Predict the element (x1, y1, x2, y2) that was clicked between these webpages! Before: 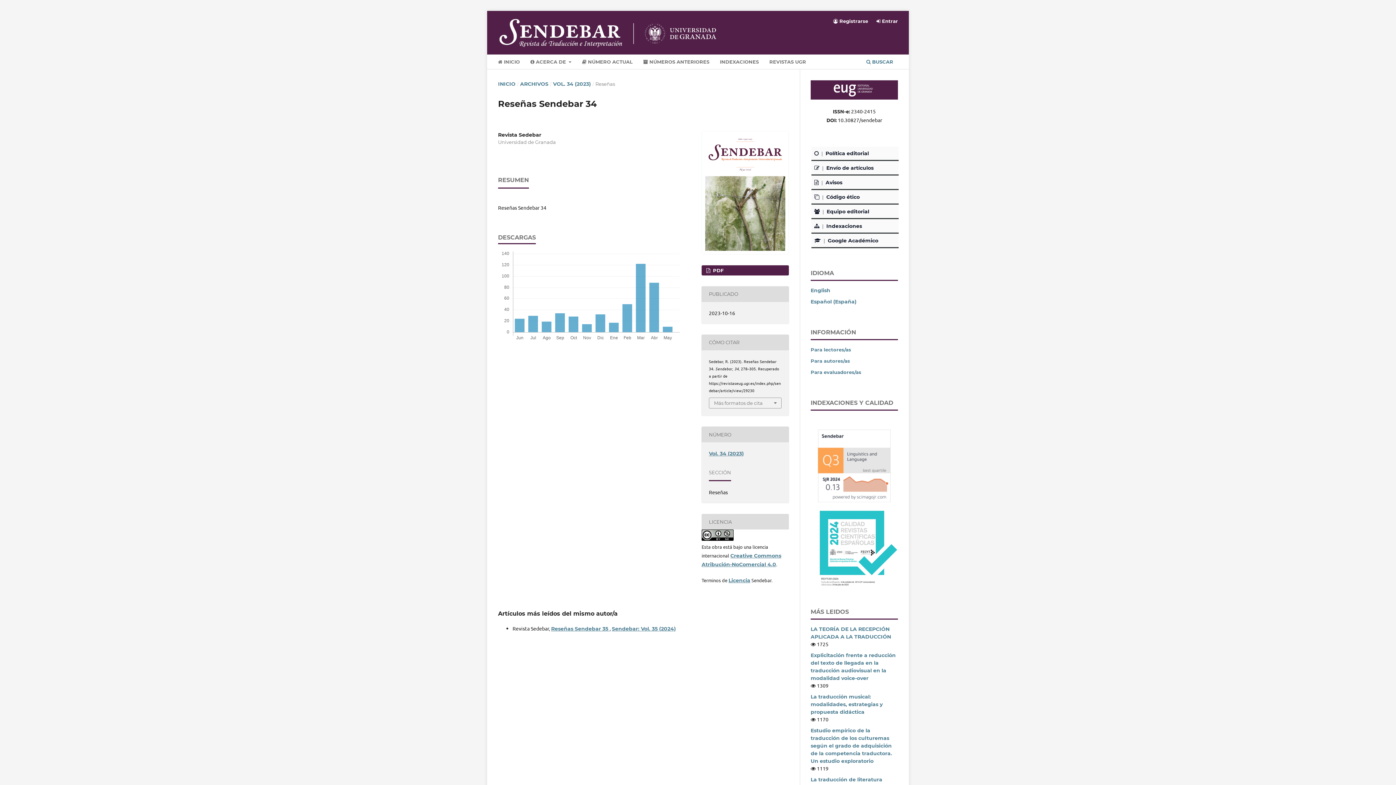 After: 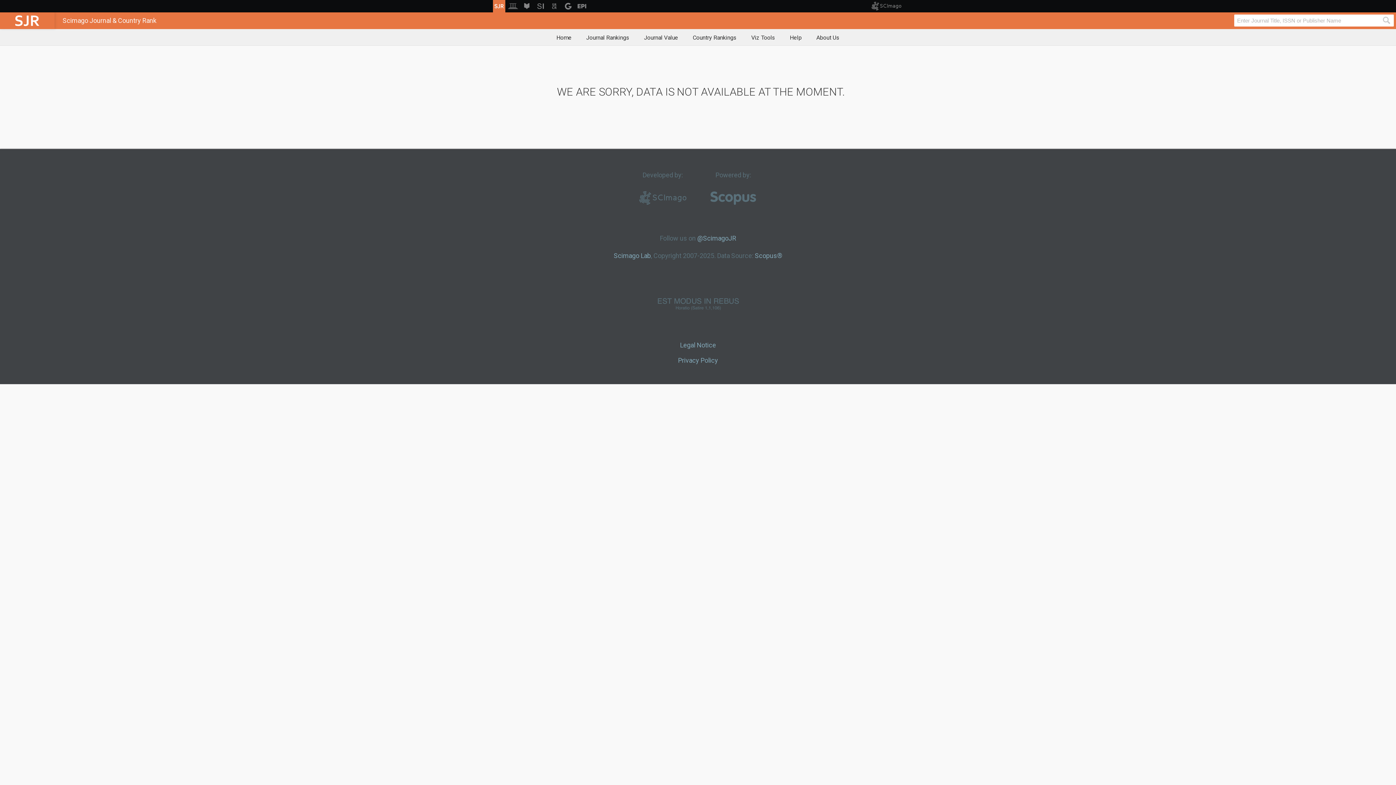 Action: bbox: (818, 497, 890, 503)